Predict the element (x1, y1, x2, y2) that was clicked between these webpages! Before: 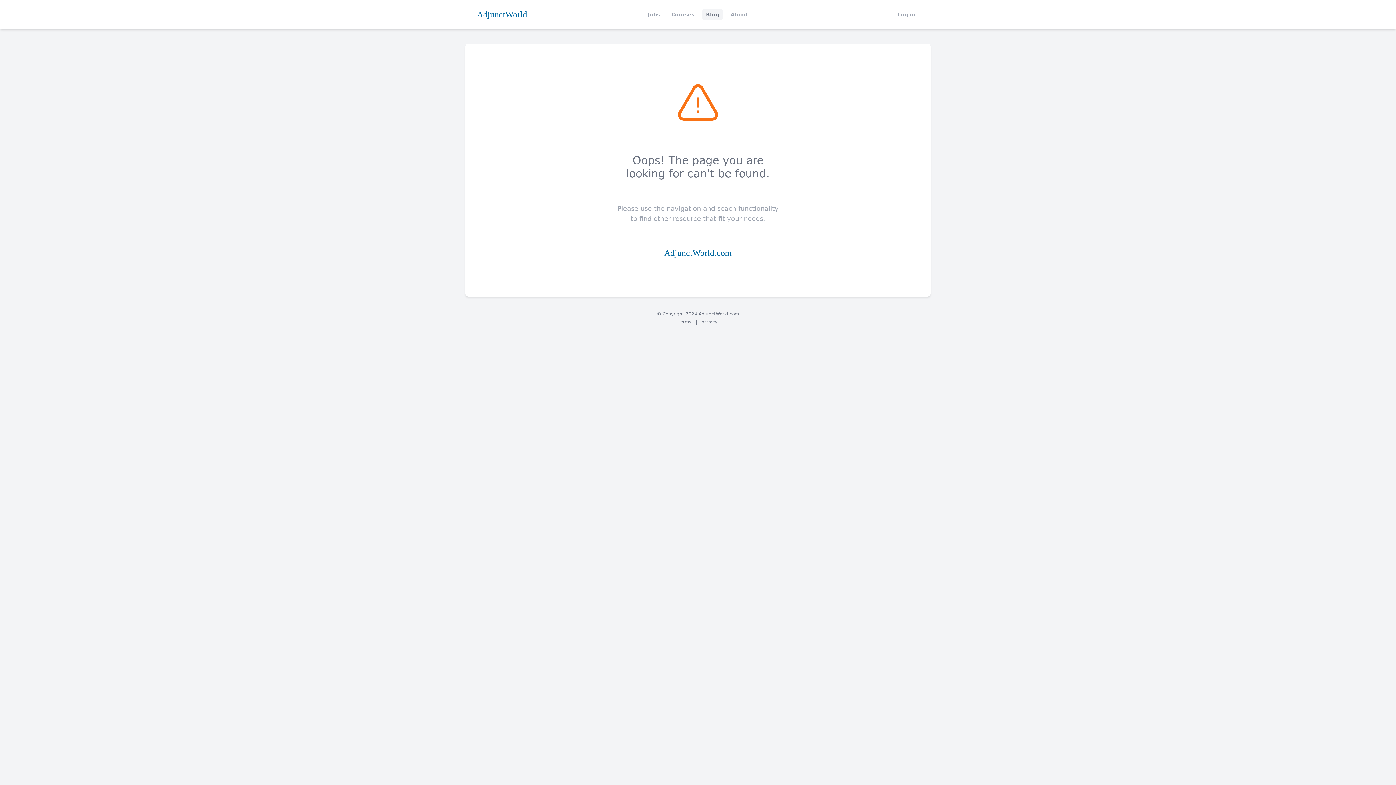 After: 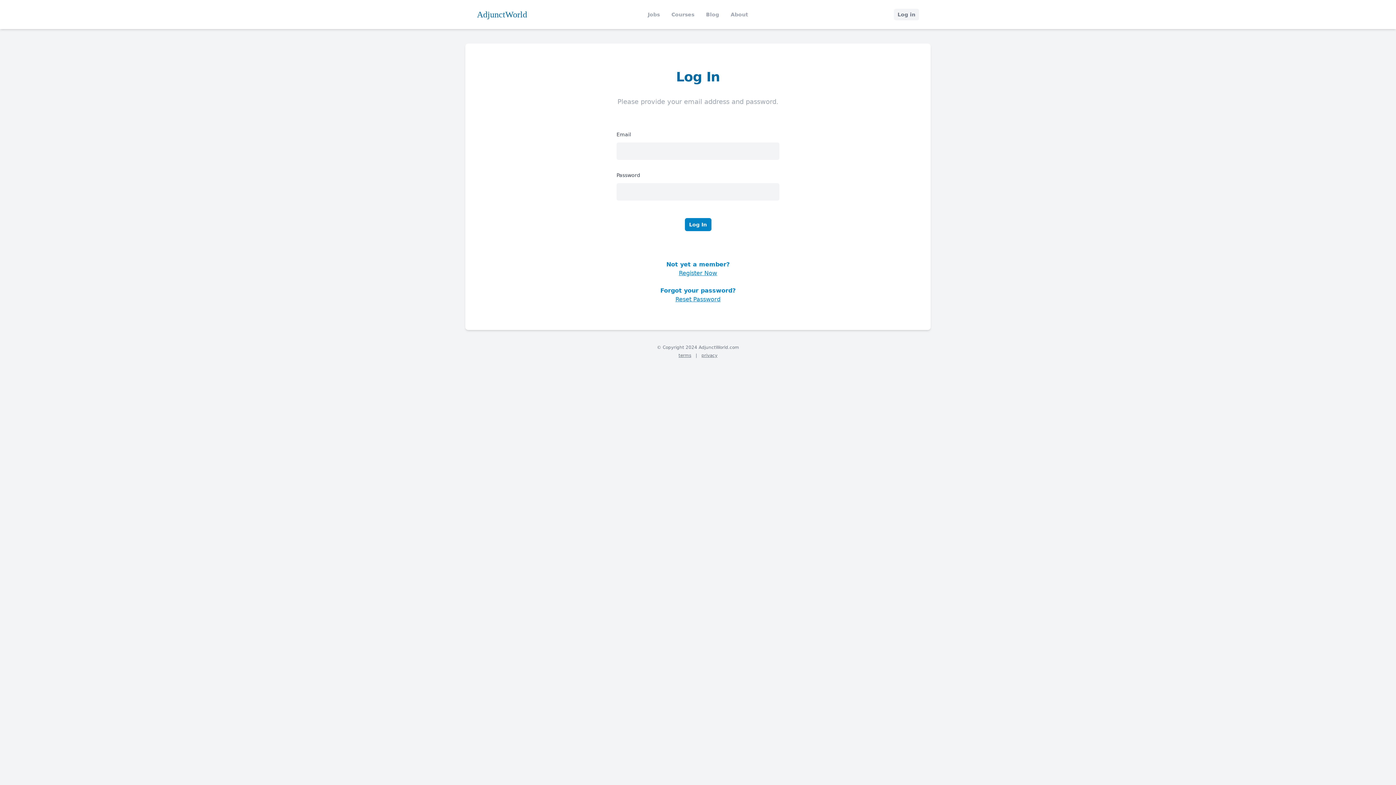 Action: label: Log in bbox: (894, 8, 919, 20)